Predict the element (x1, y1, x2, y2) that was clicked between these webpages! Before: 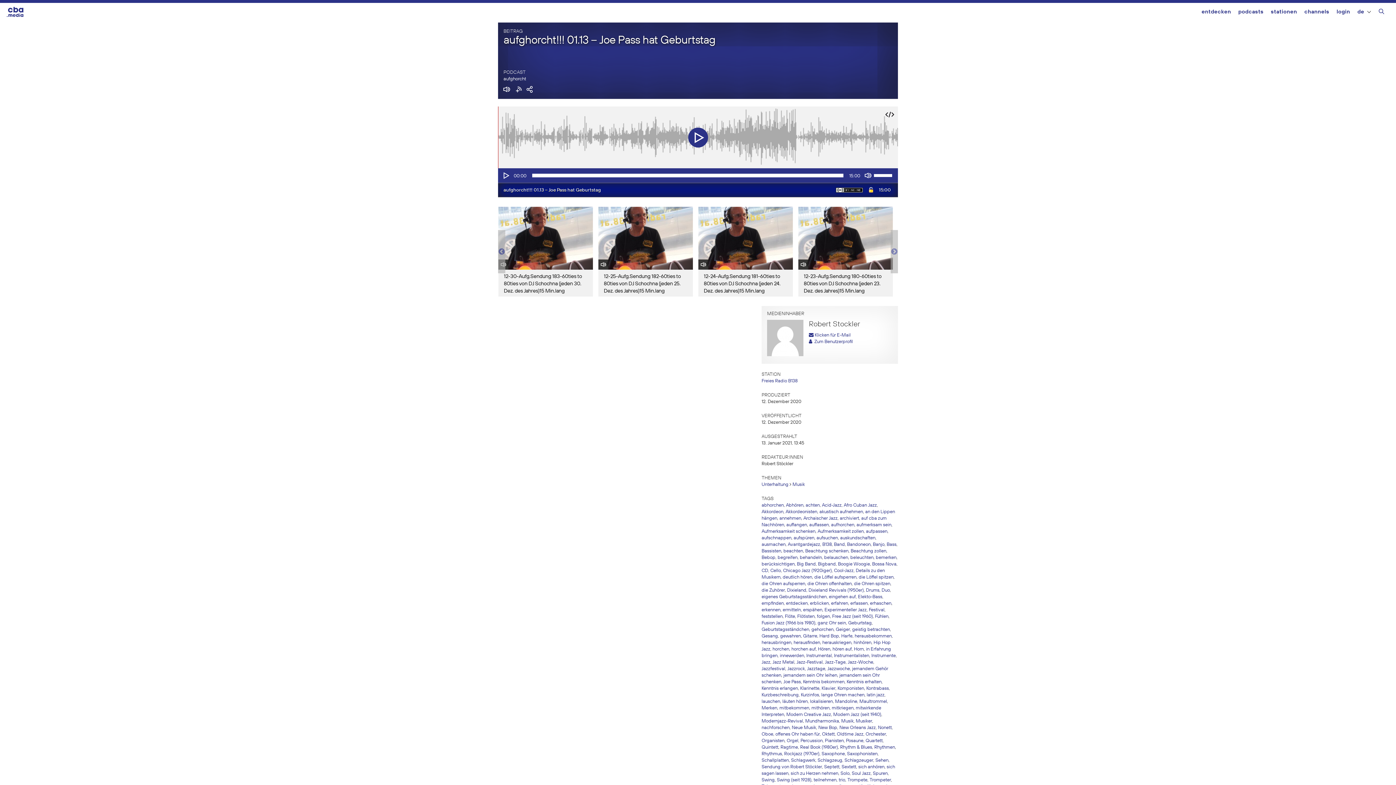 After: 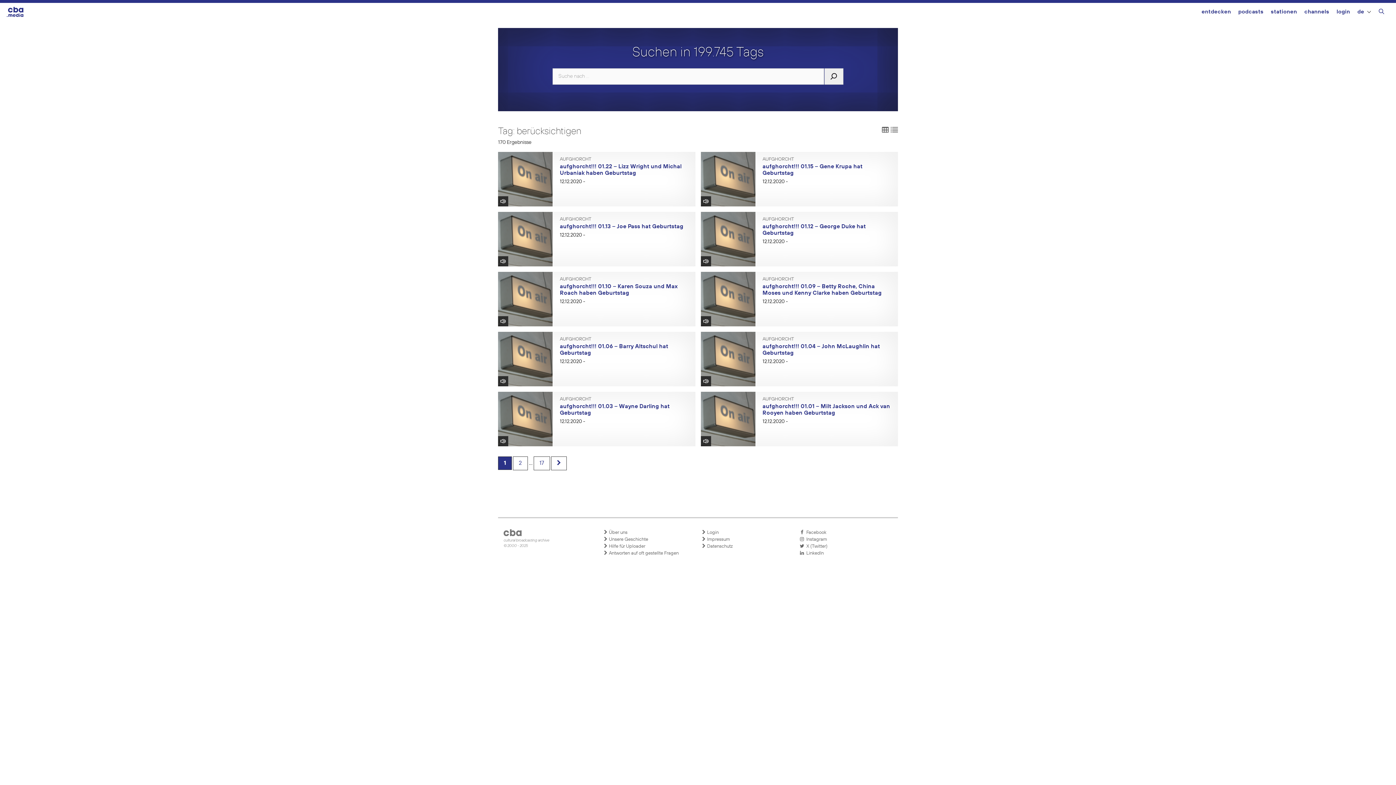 Action: label: berücksichtigen bbox: (761, 562, 794, 566)